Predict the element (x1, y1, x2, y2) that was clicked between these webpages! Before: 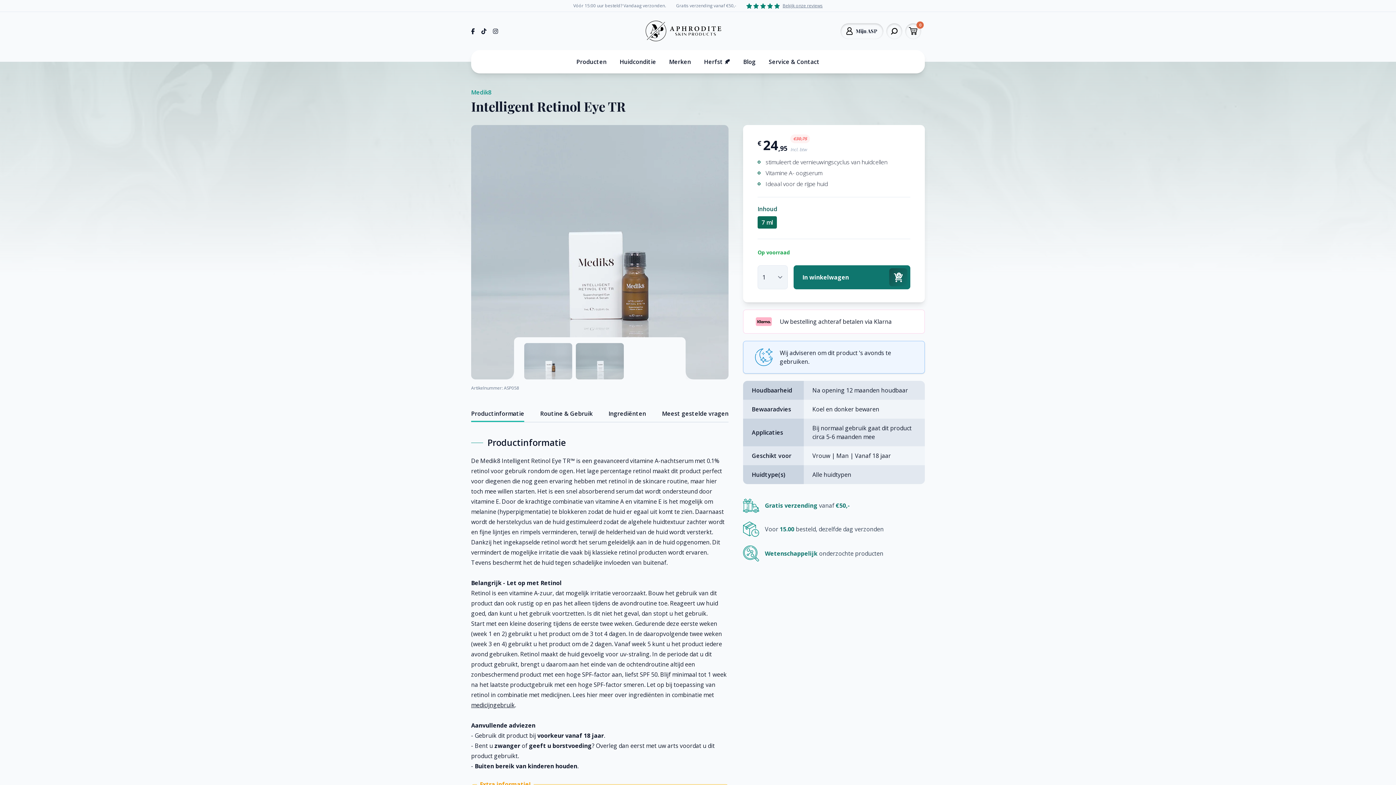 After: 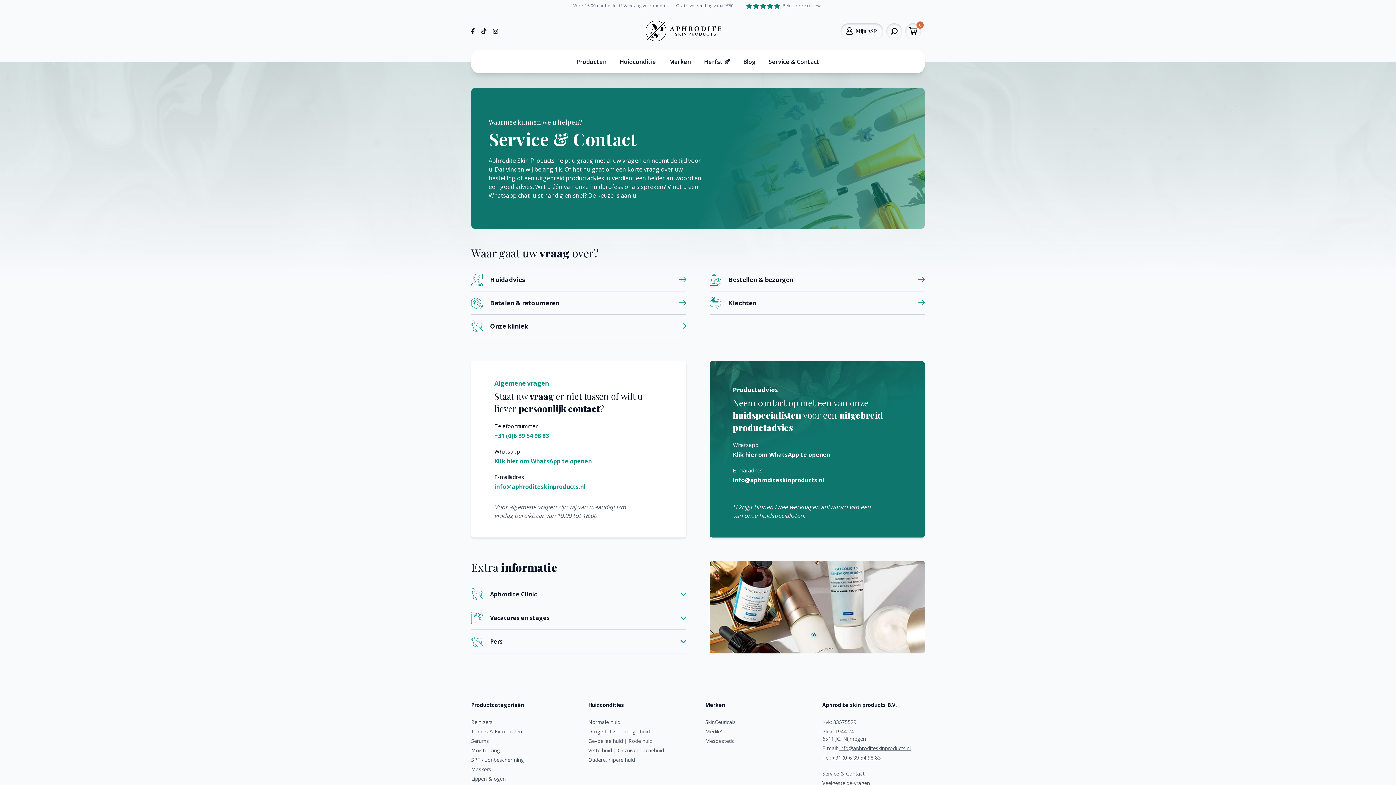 Action: label: Service & Contact bbox: (768, 53, 819, 70)